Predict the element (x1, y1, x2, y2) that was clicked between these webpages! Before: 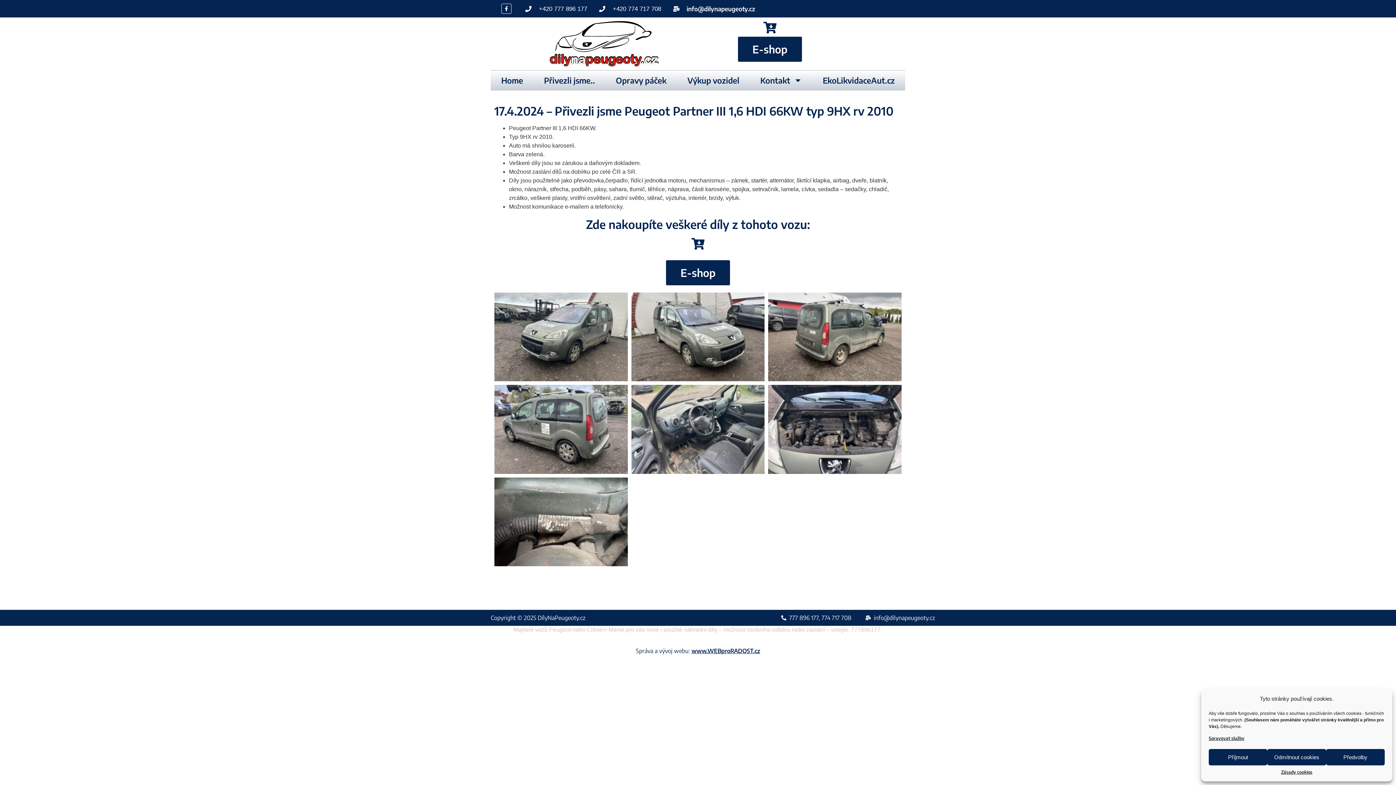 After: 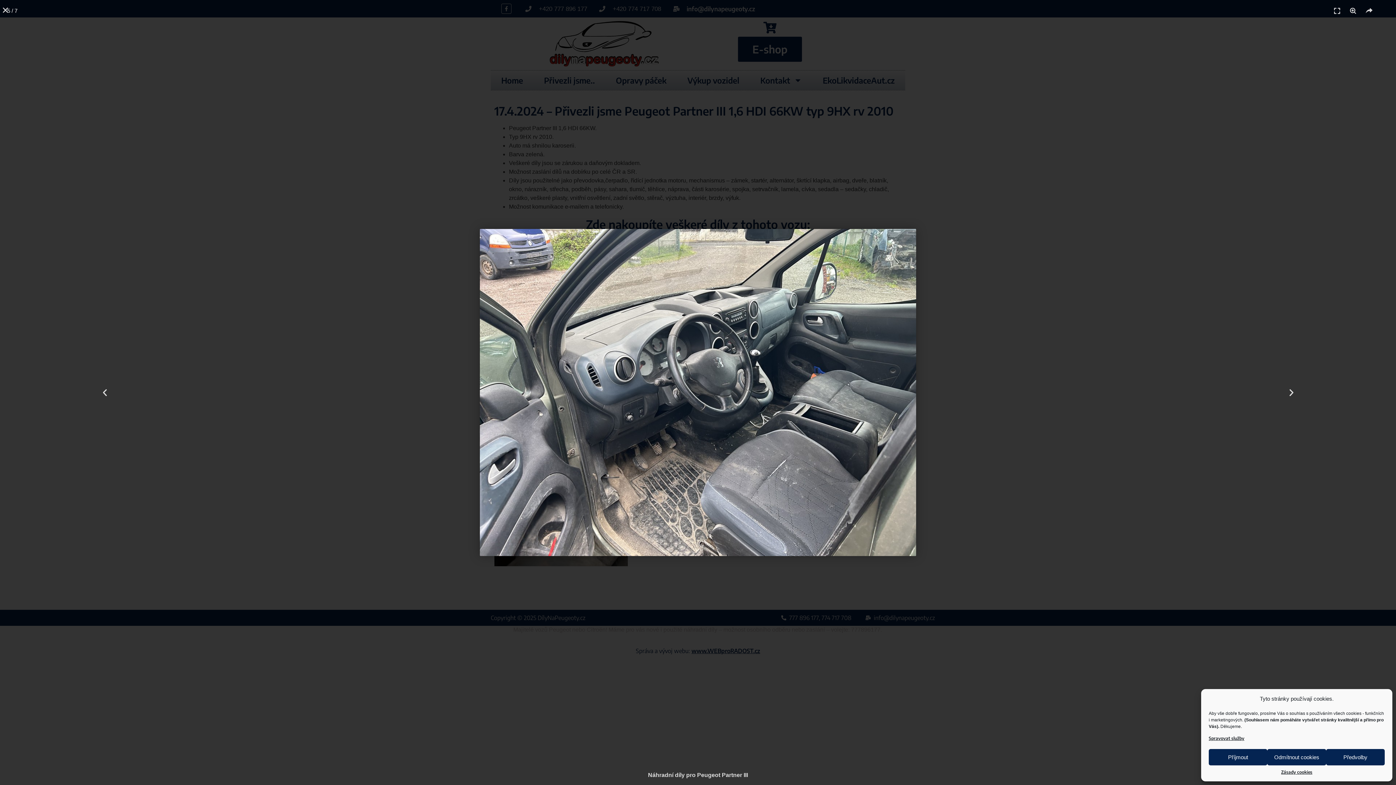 Action: bbox: (631, 385, 764, 474)